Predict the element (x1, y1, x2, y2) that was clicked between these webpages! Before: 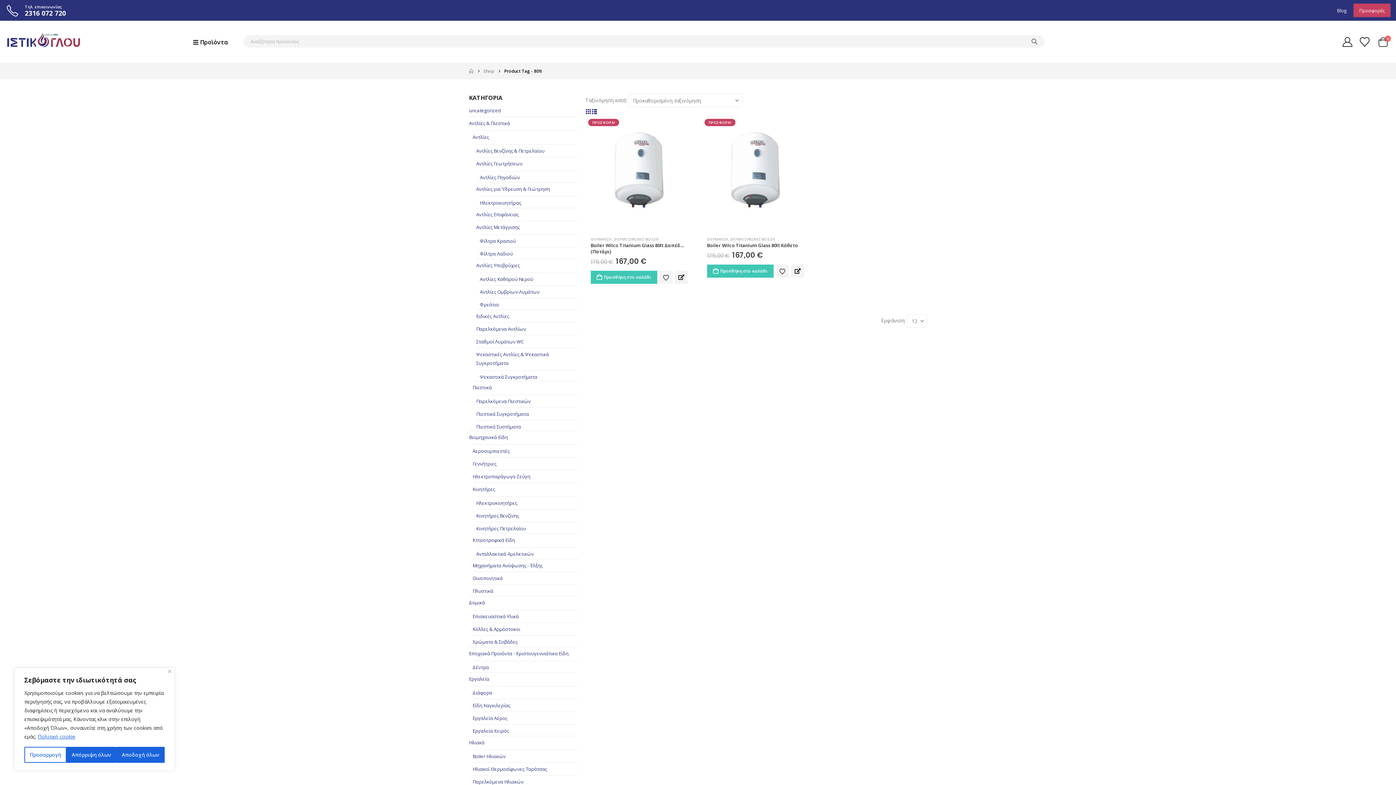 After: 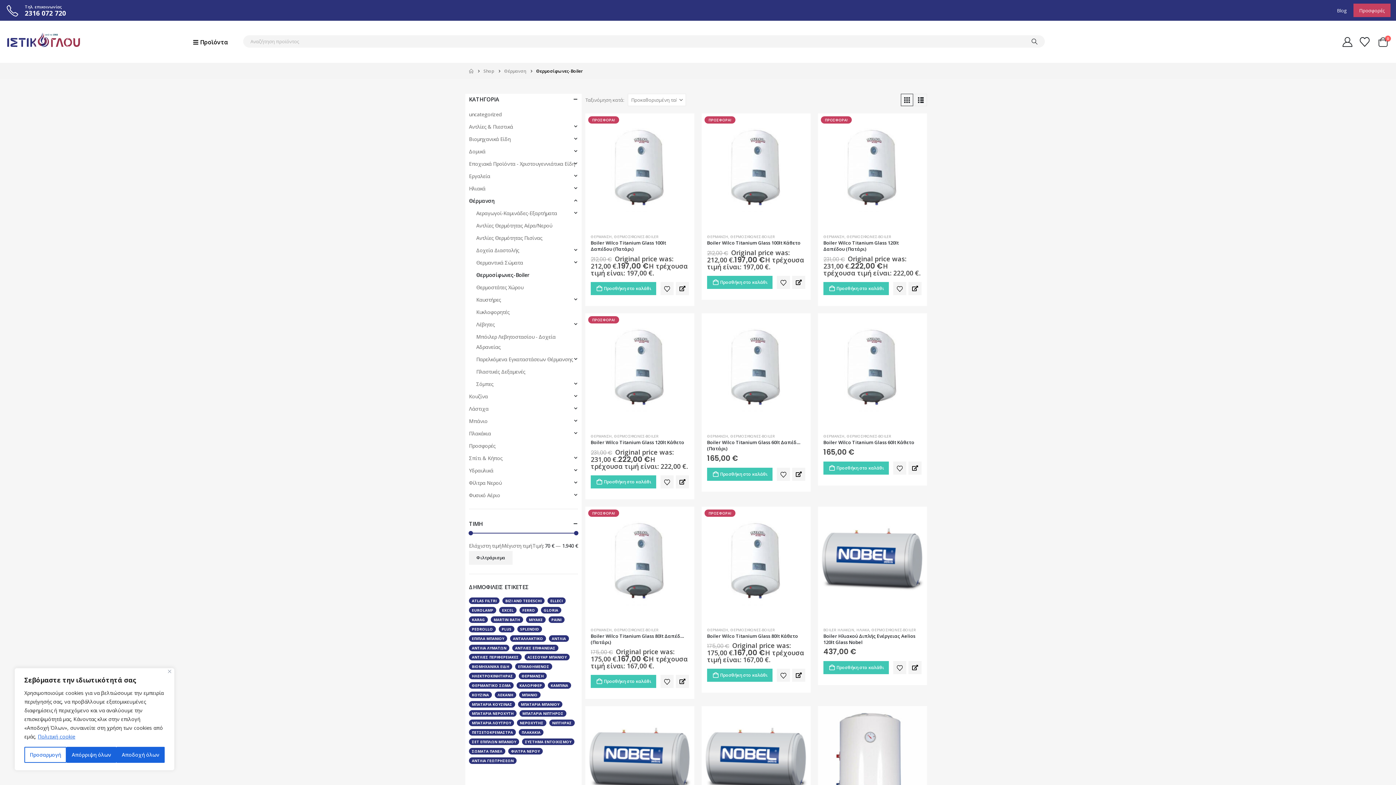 Action: label: ΘΕΡΜΟΣΙΦΩΝΕΣ-BOILER bbox: (730, 236, 775, 241)